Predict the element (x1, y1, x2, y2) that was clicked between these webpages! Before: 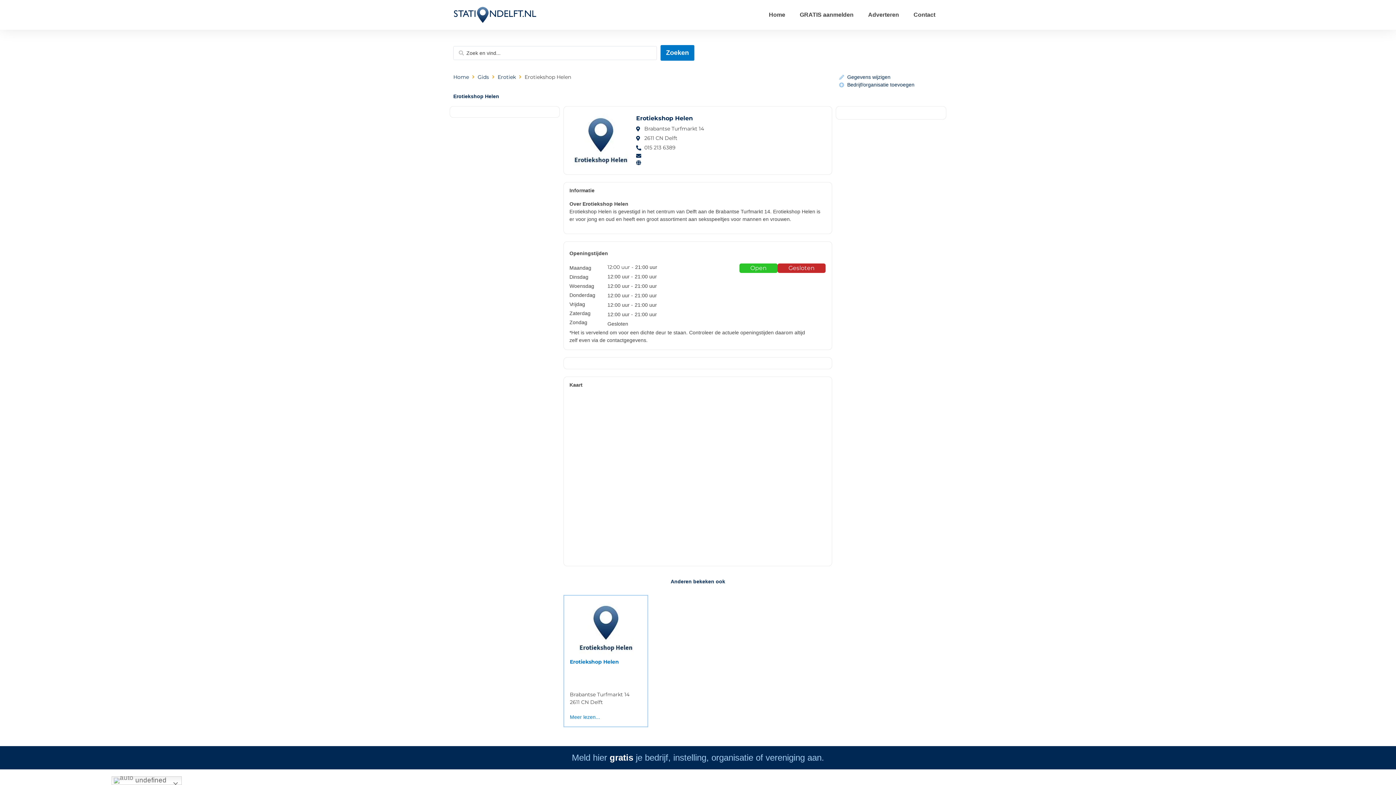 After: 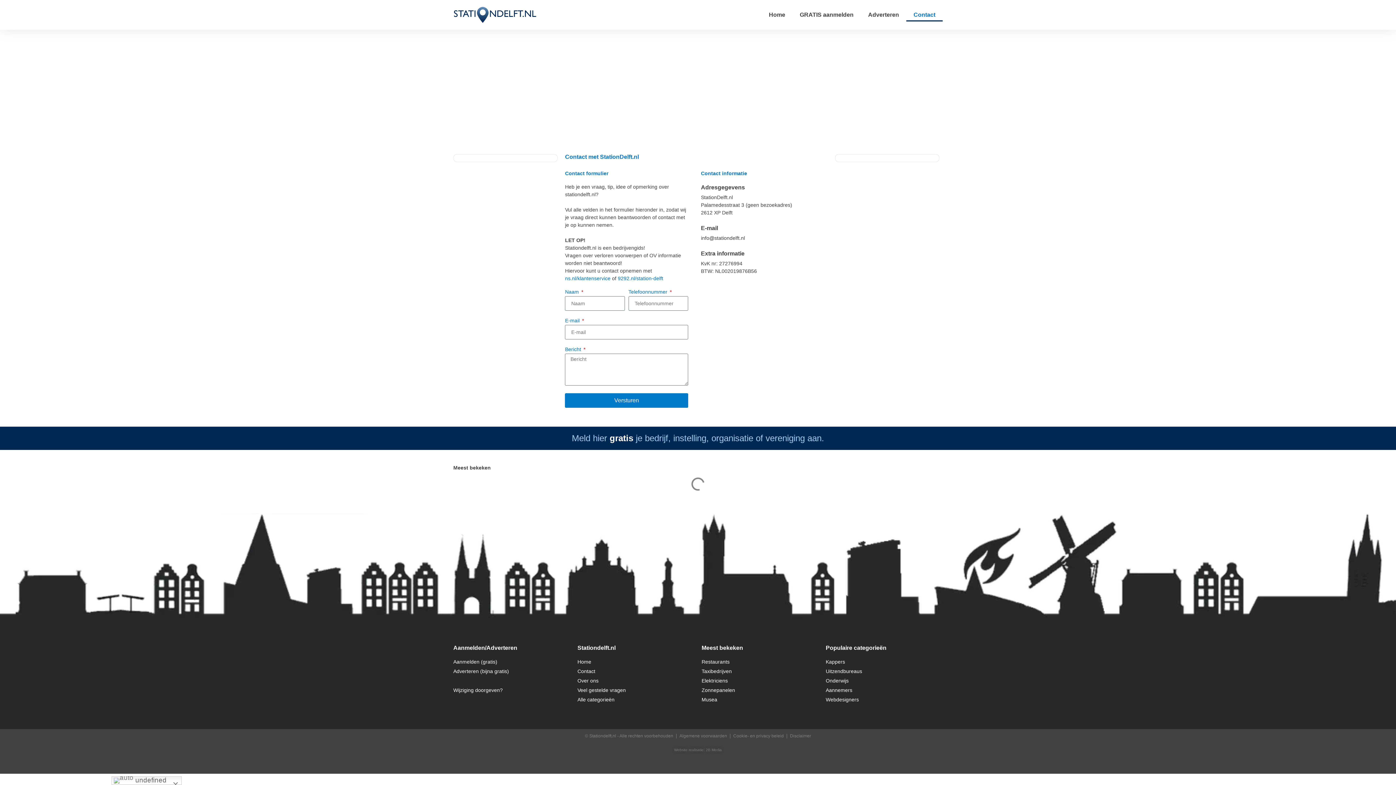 Action: label: Contact bbox: (906, 8, 942, 21)